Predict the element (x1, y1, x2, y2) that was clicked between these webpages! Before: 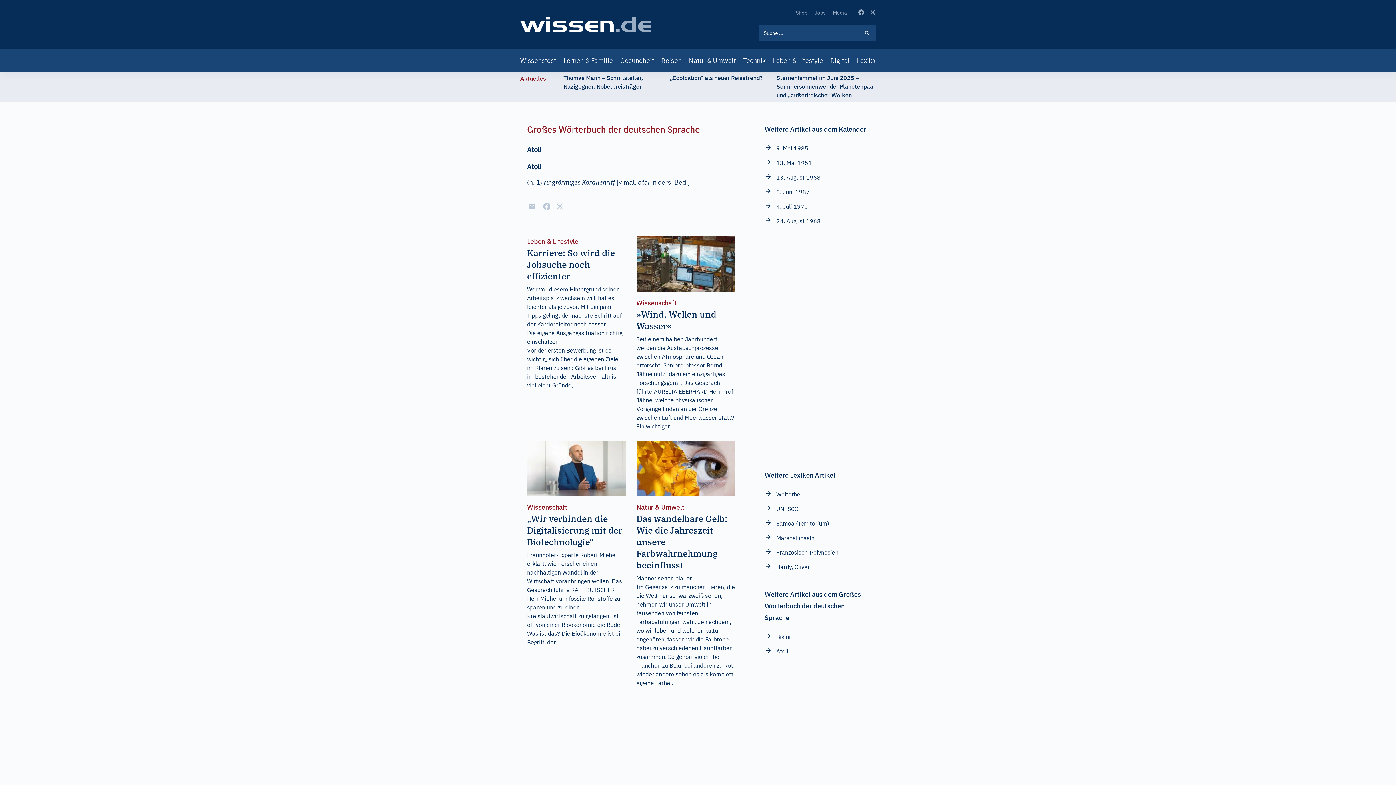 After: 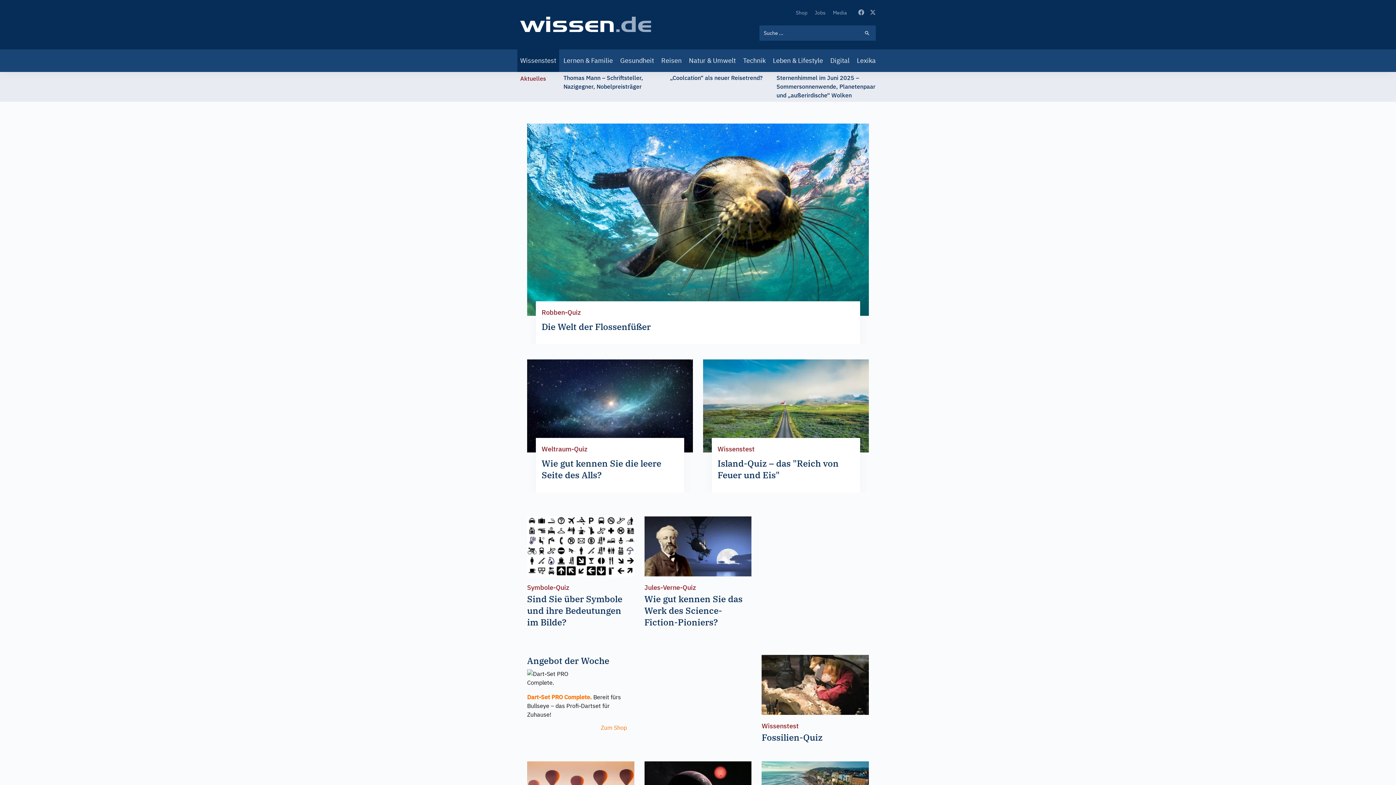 Action: label: Wissenstest bbox: (517, 49, 559, 72)